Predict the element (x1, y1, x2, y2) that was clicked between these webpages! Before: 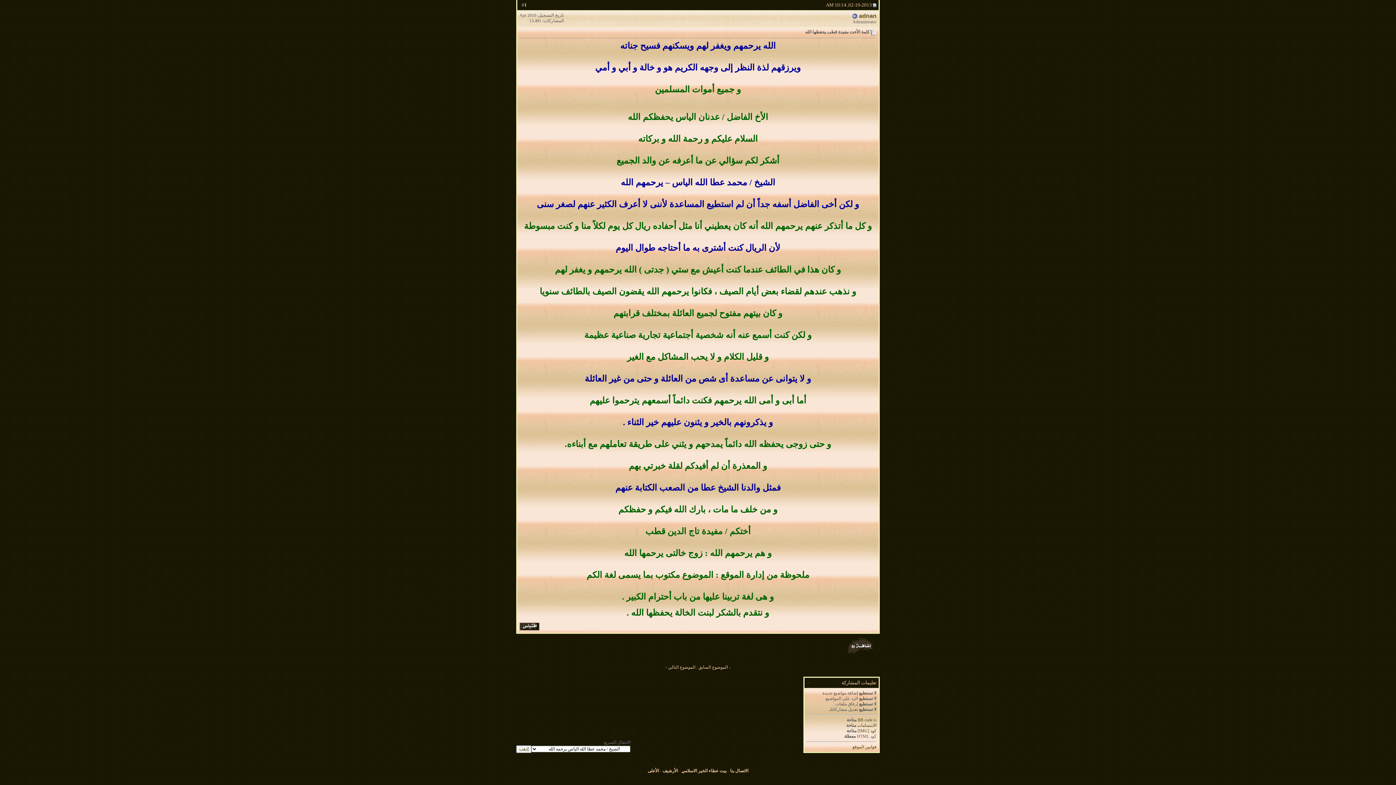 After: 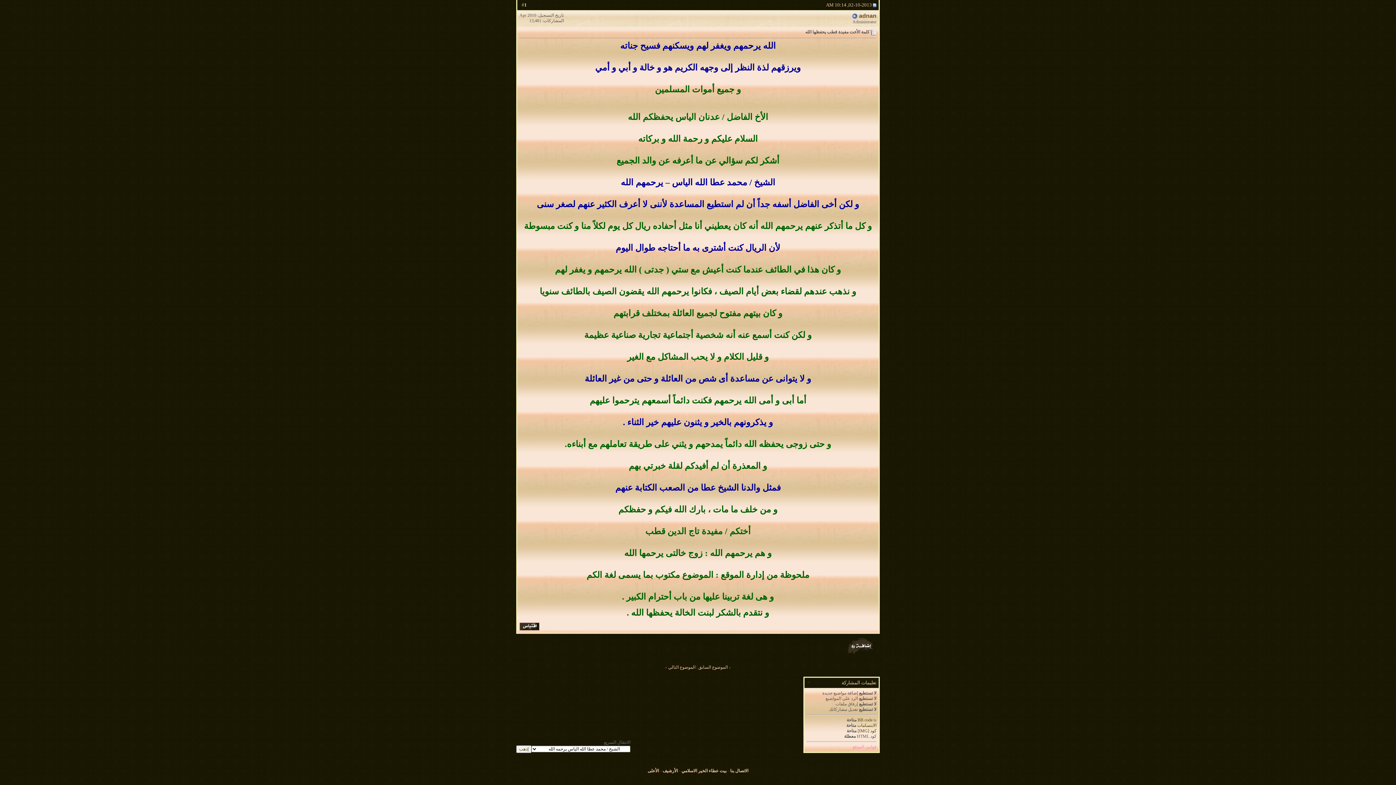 Action: bbox: (852, 744, 876, 749) label: قوانين الموقع